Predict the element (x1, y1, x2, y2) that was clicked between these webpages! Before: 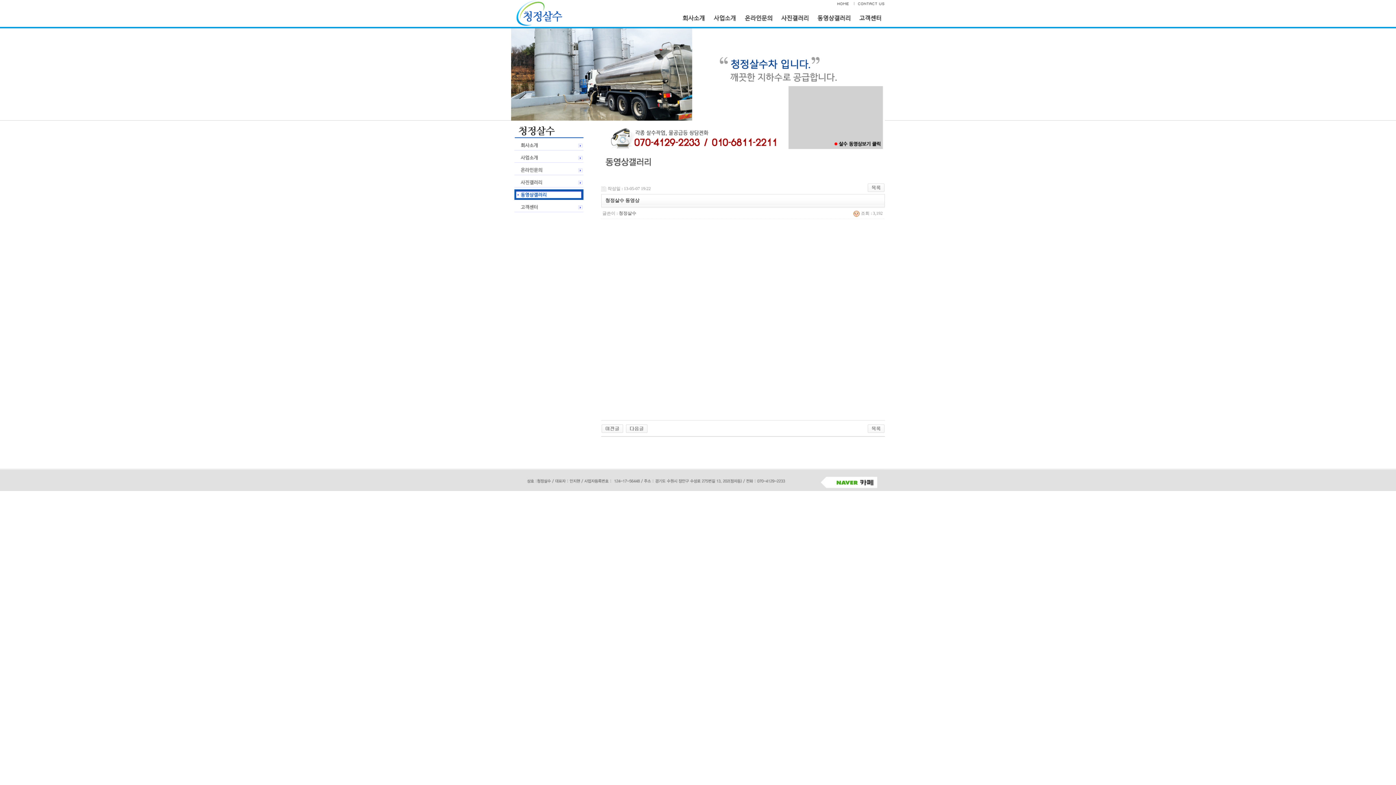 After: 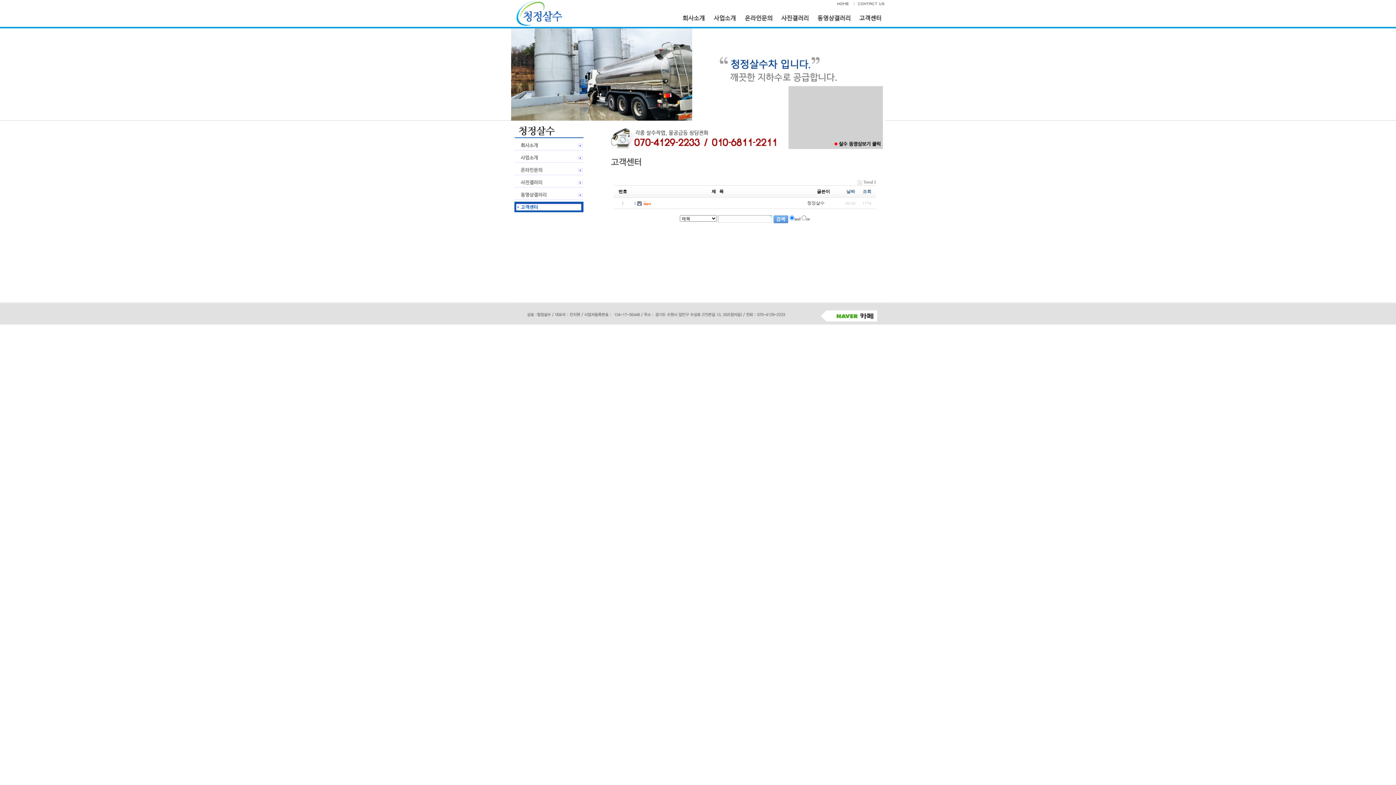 Action: bbox: (859, 15, 881, 21)